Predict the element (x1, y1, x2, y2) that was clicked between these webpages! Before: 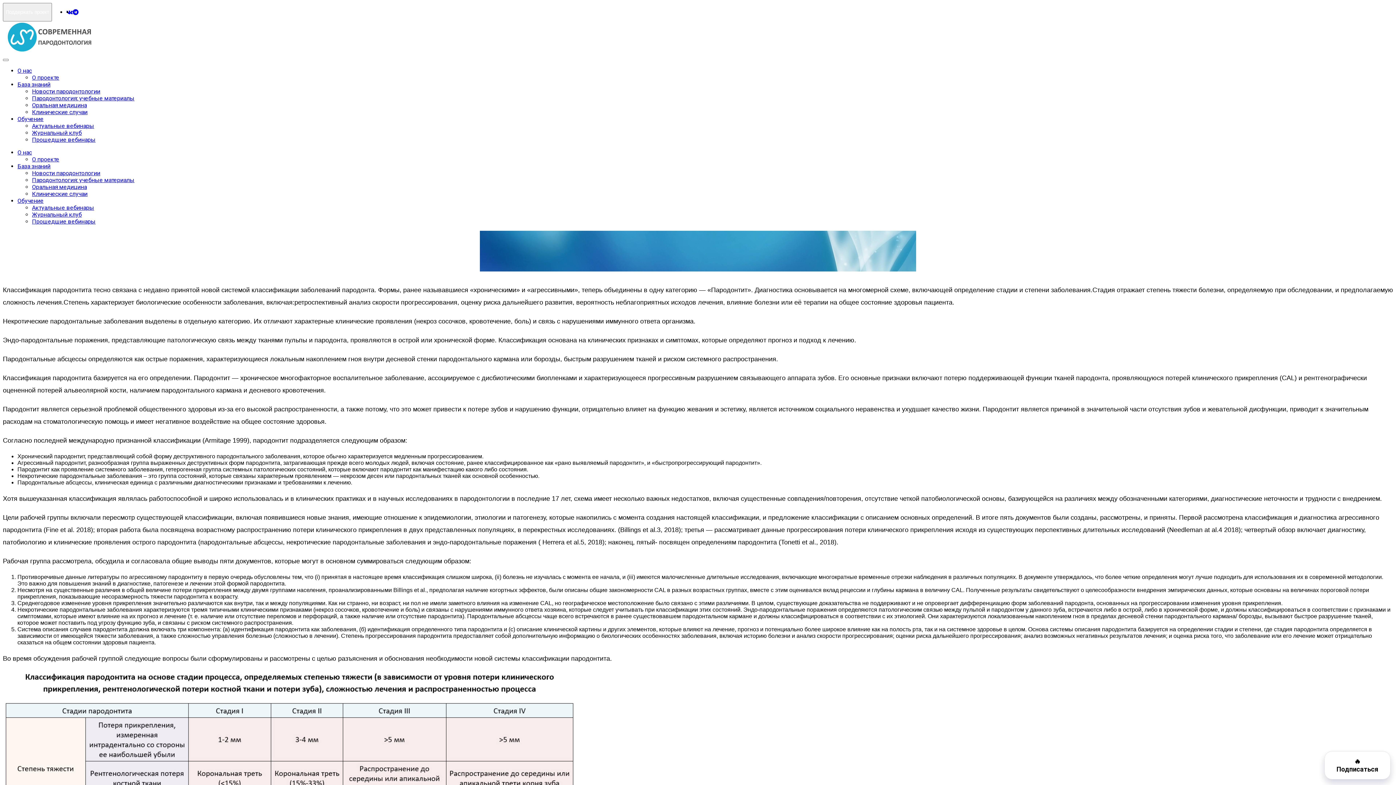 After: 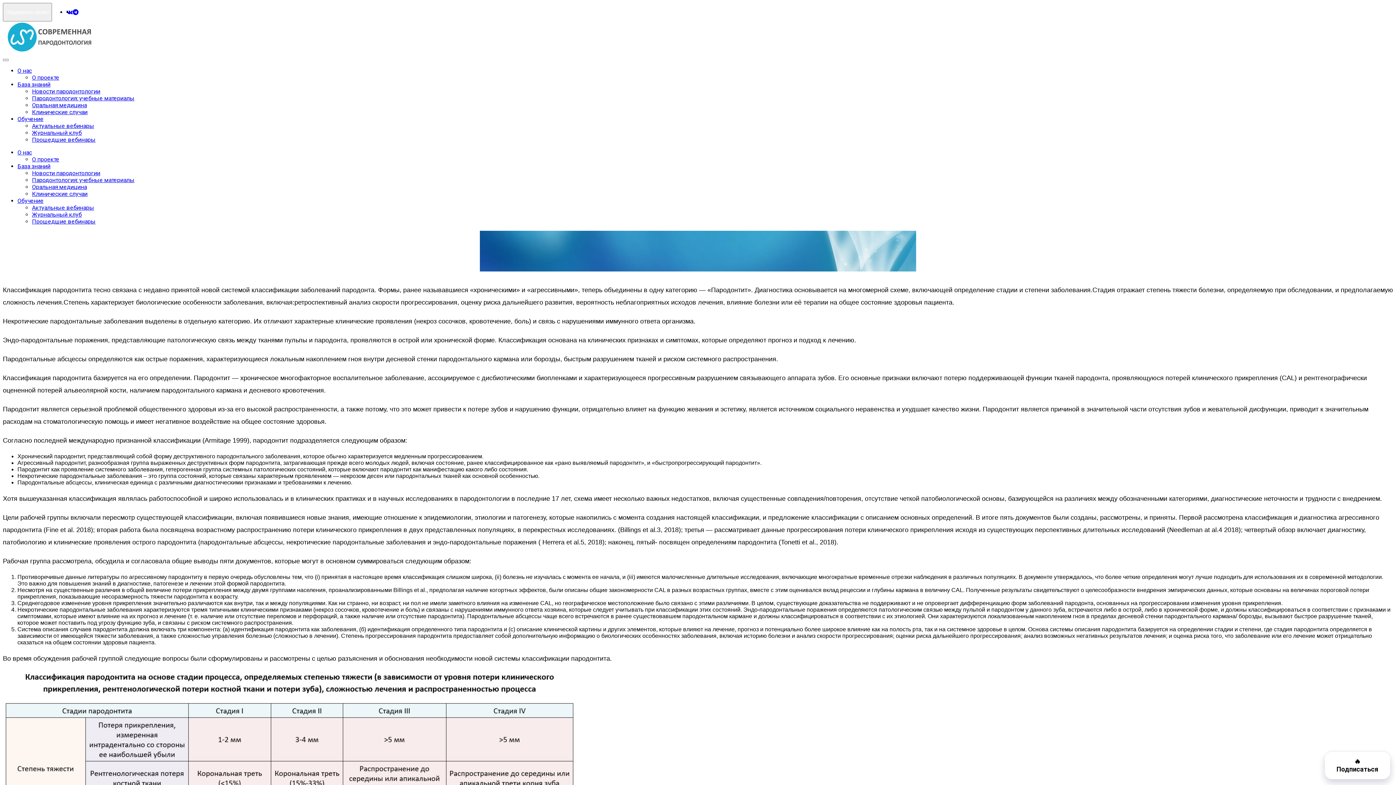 Action: bbox: (17, 115, 43, 122) label: Обучение